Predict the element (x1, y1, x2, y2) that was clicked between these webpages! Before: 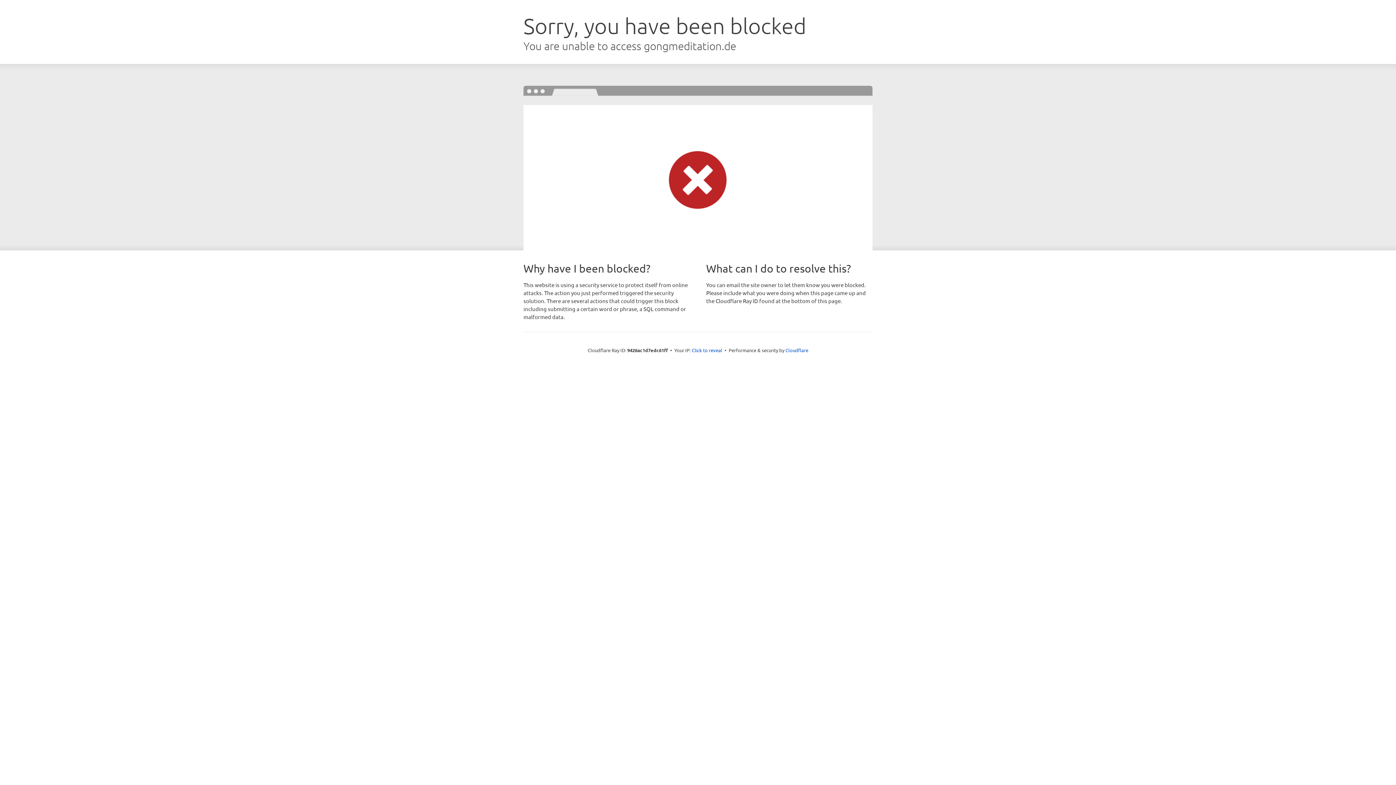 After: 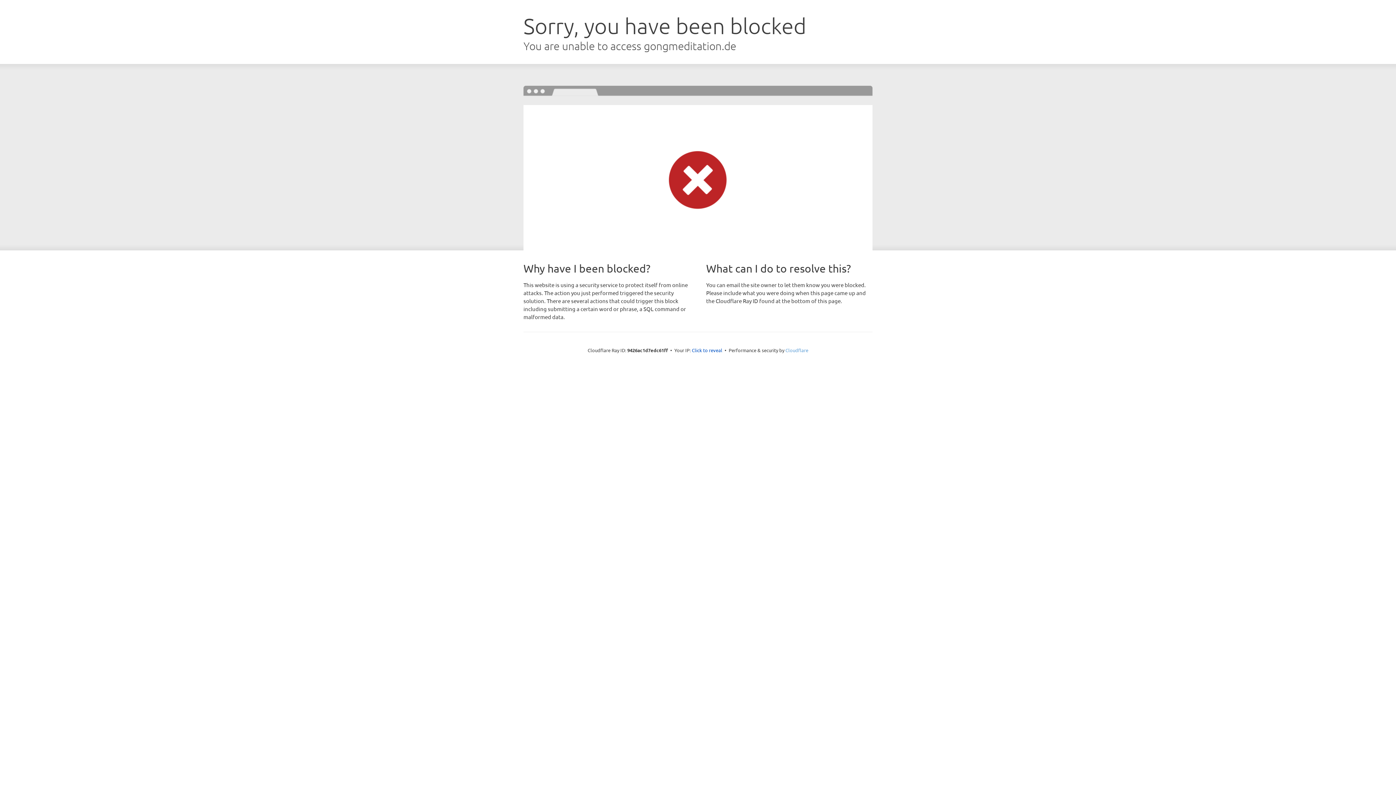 Action: label: Cloudflare bbox: (785, 347, 808, 353)